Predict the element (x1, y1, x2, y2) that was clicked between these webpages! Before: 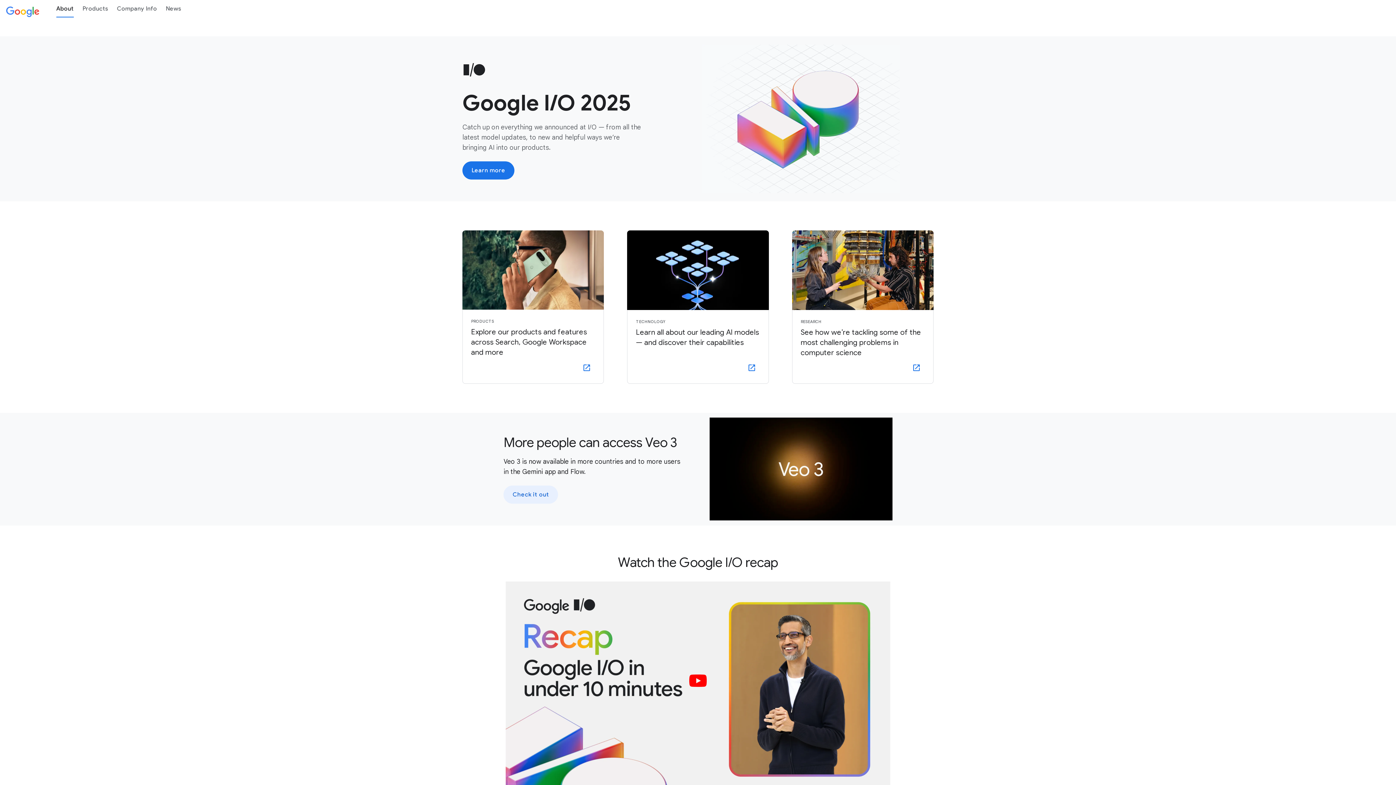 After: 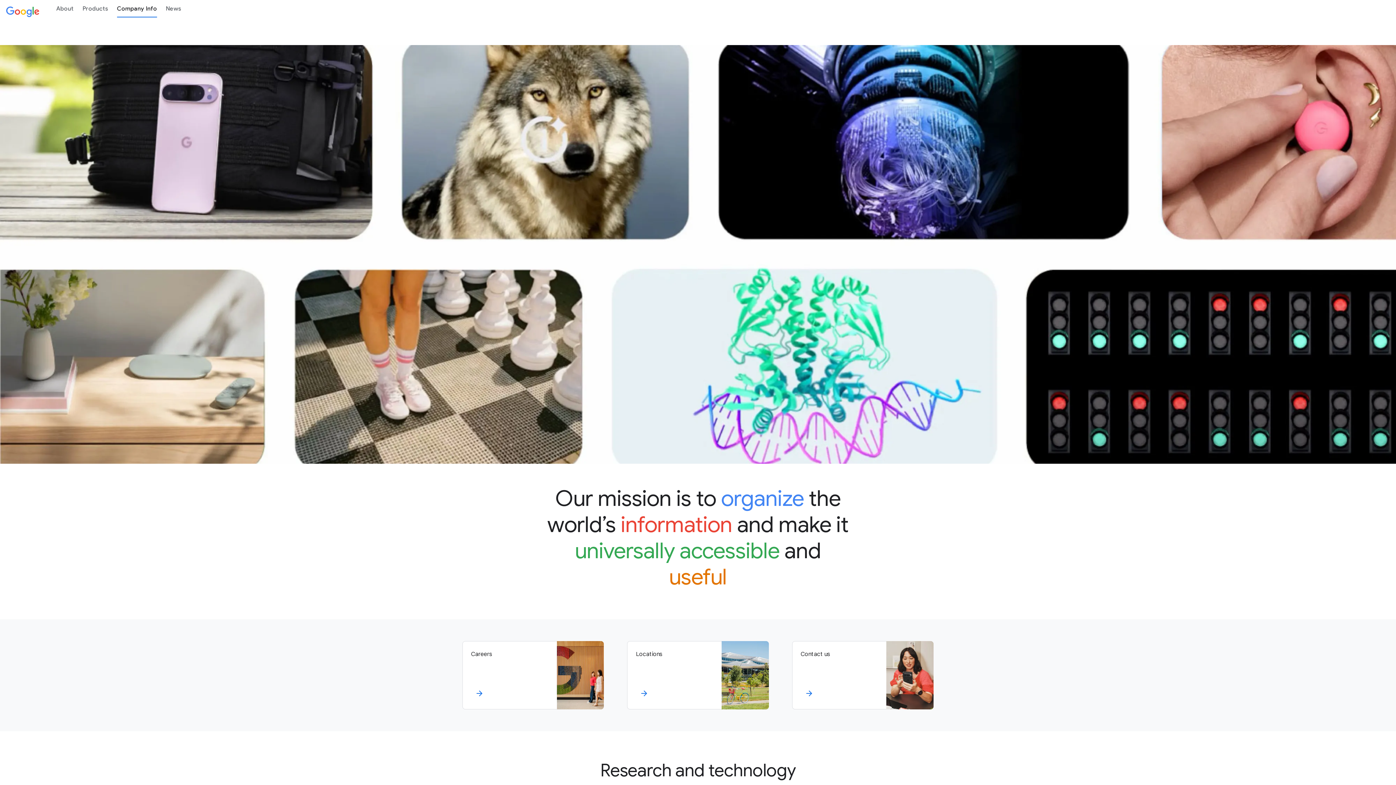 Action: label: Company Info bbox: (112, 0, 161, 17)